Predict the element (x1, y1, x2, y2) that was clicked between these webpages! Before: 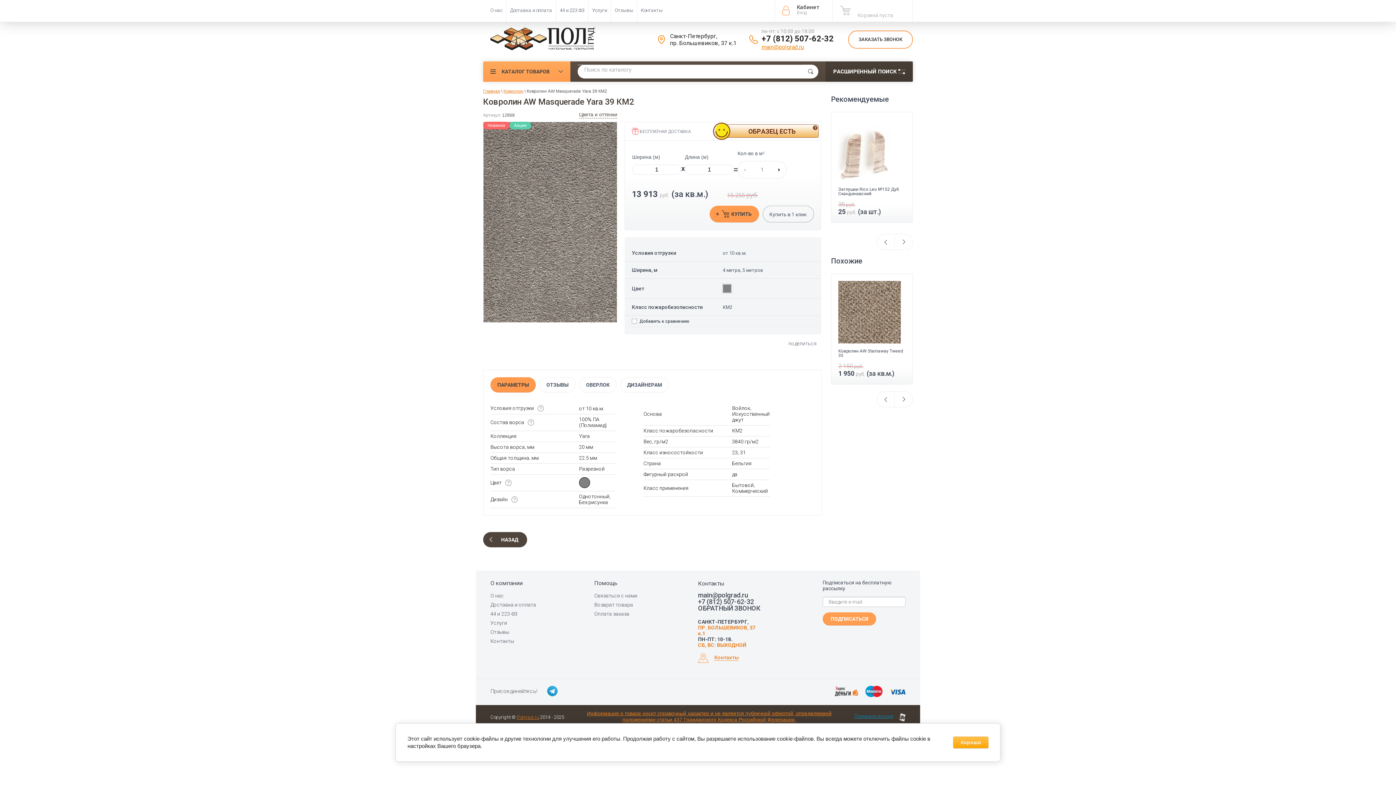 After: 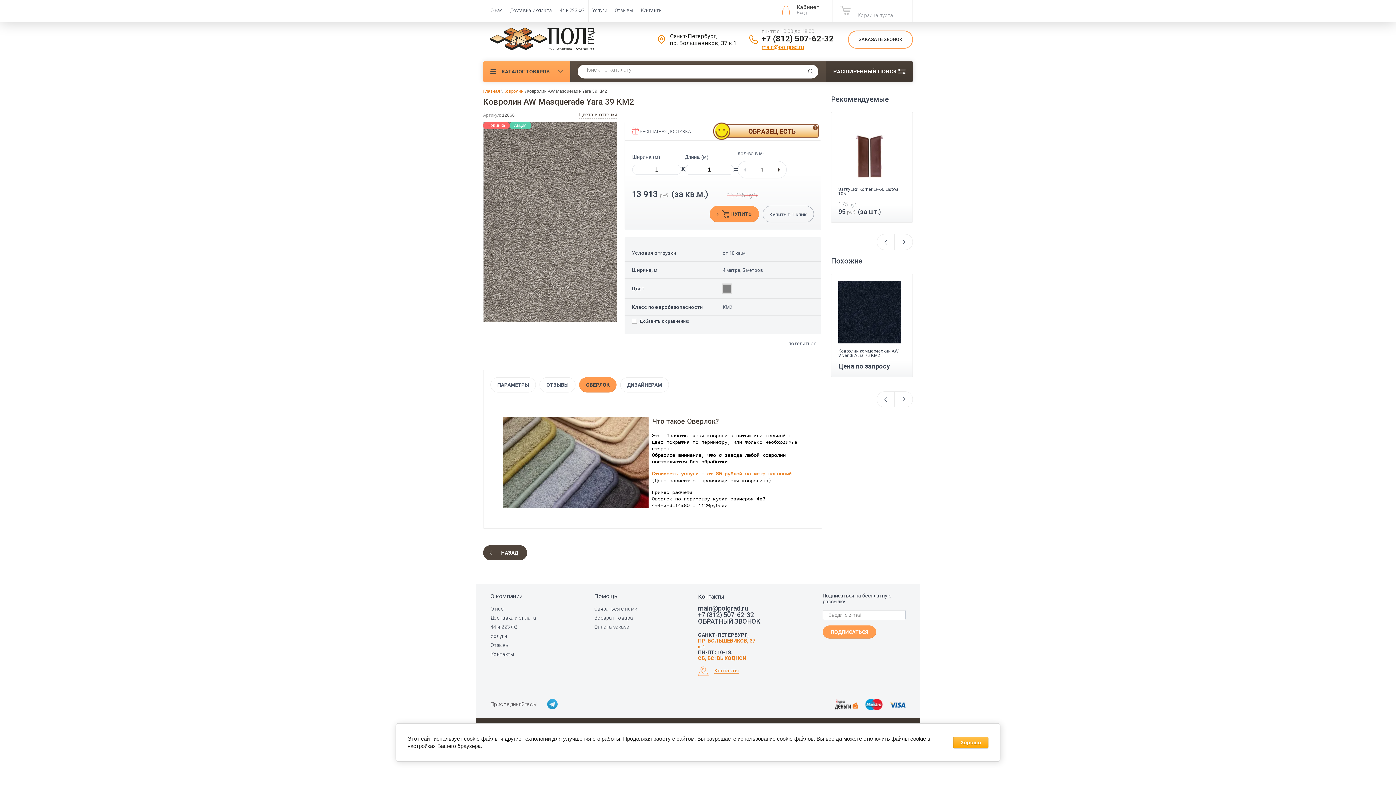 Action: label: ОВЕРЛОК bbox: (579, 377, 616, 392)